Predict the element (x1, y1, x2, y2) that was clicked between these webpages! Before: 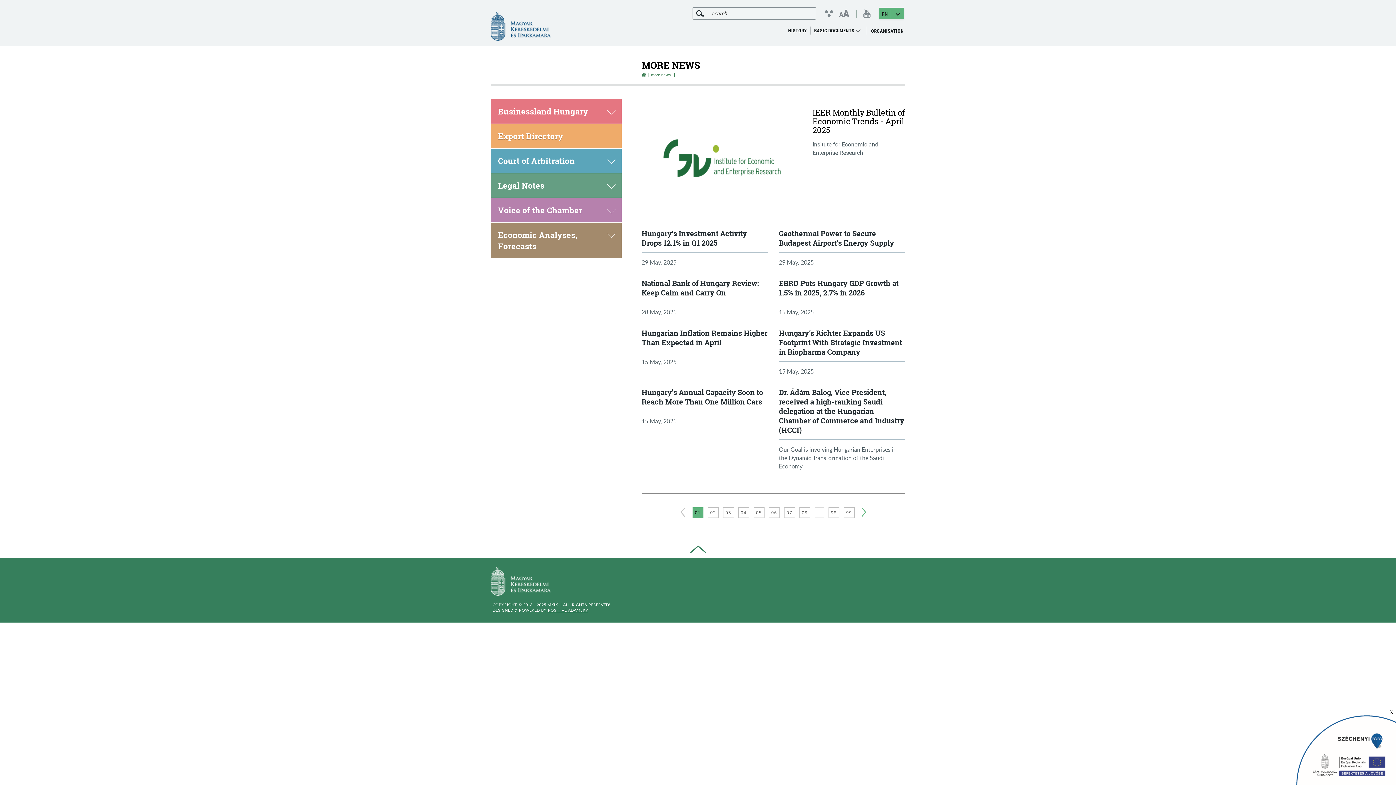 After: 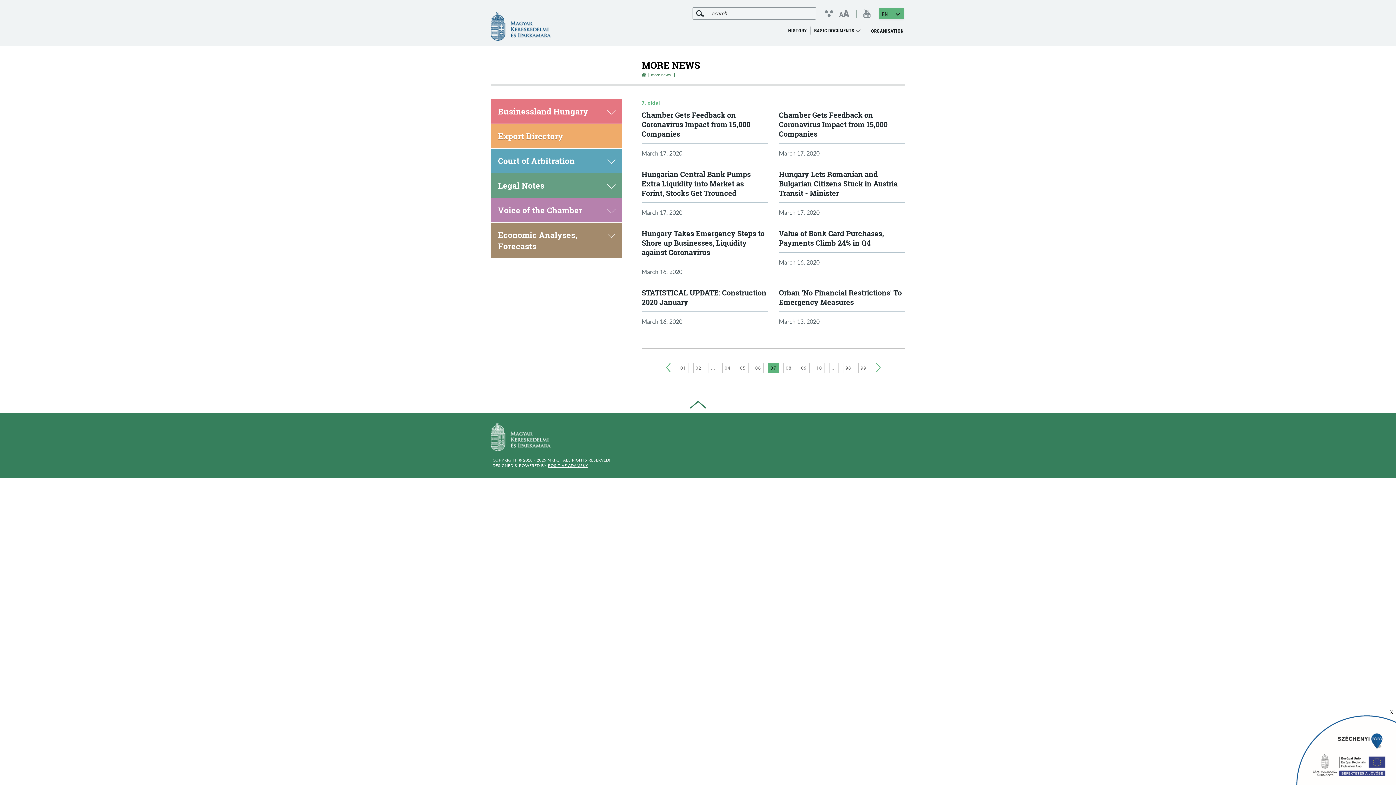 Action: label: 7. oldal betöltése bbox: (784, 507, 795, 518)